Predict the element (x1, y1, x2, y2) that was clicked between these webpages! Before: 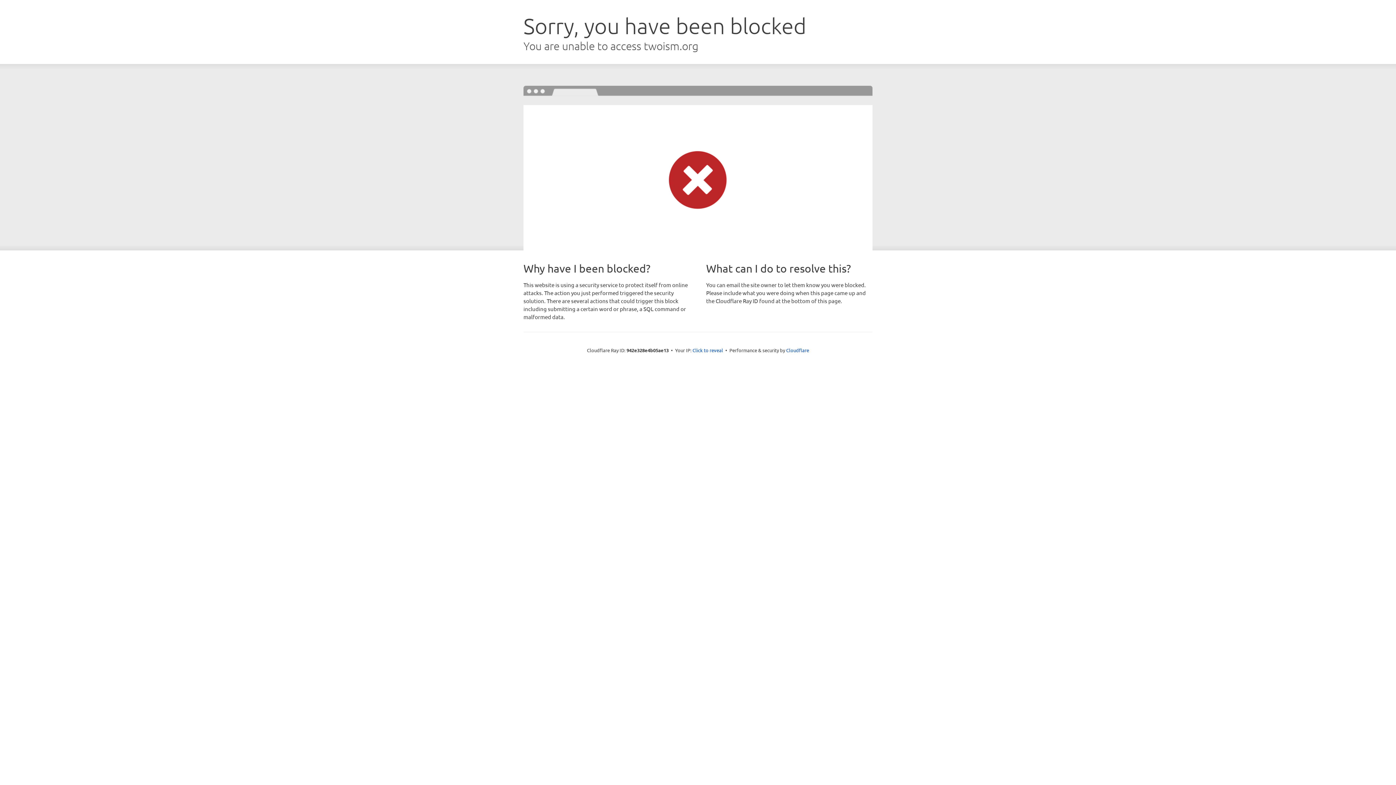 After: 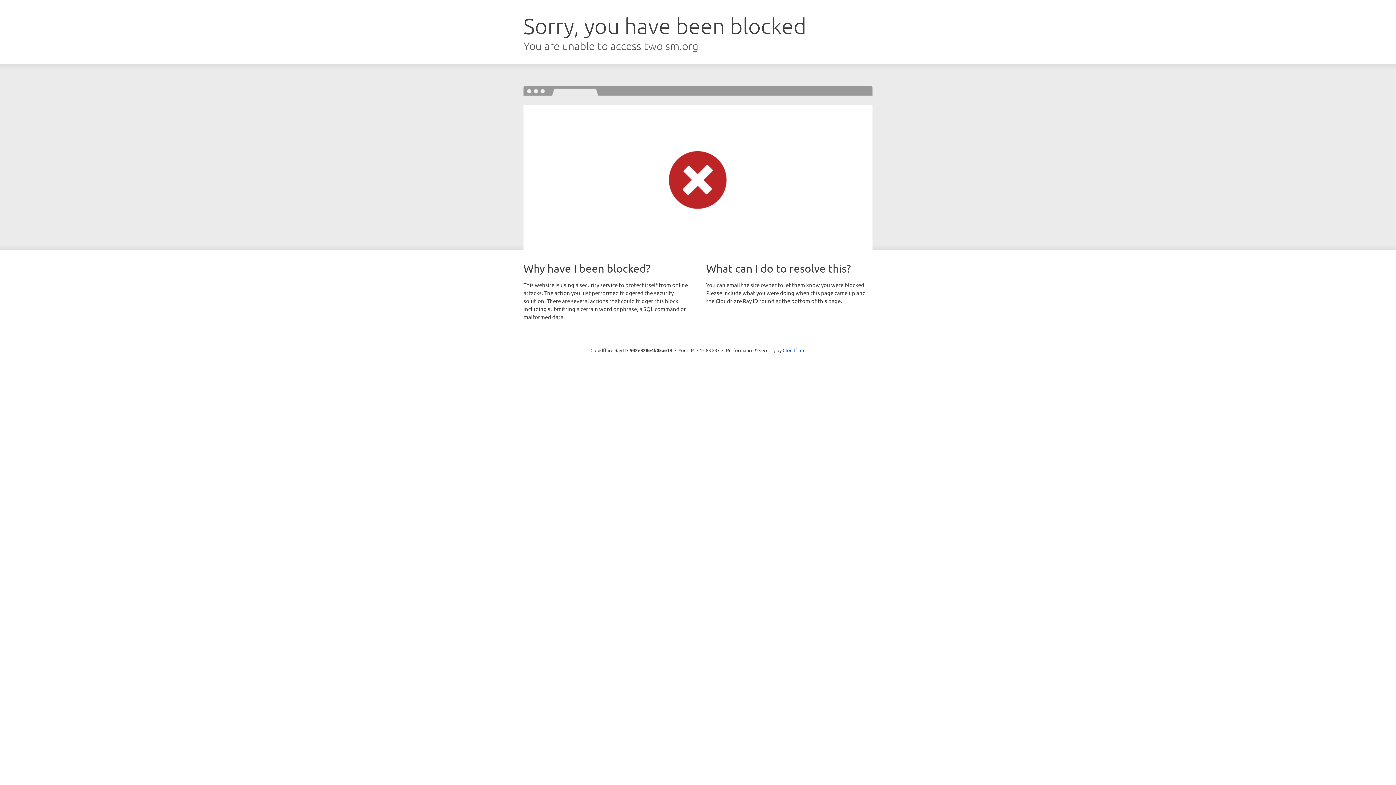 Action: bbox: (692, 346, 723, 353) label: Click to reveal